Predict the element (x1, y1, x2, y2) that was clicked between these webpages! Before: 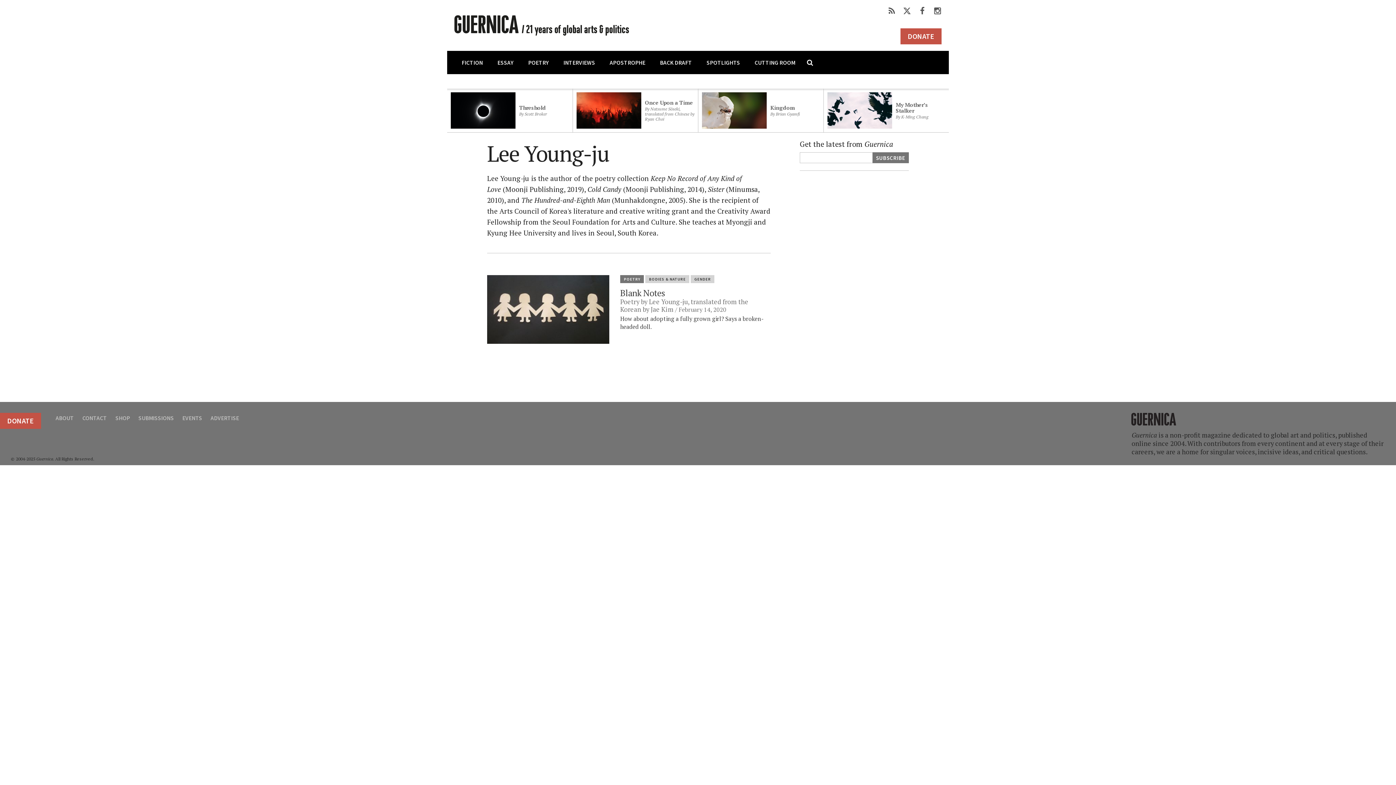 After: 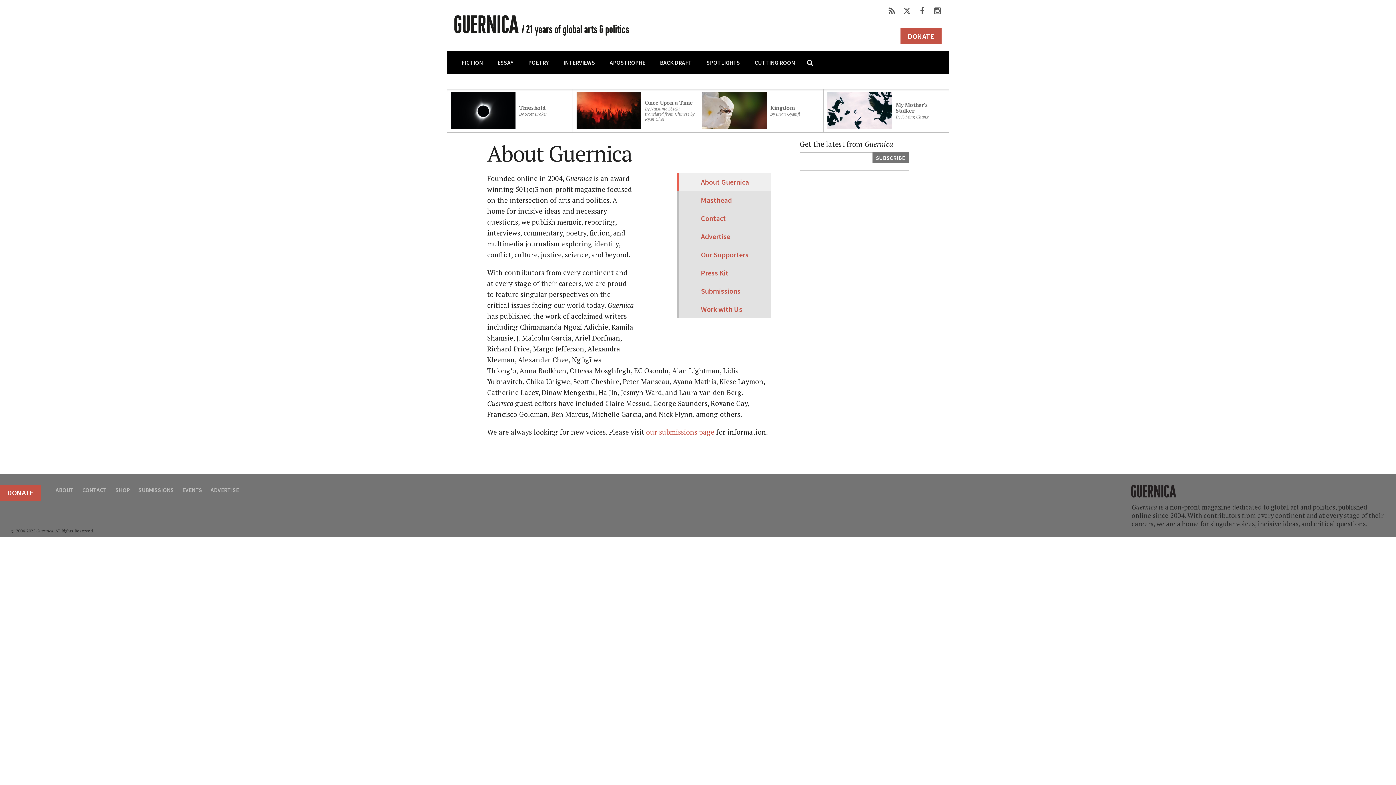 Action: bbox: (55, 415, 73, 421) label: ABOUT